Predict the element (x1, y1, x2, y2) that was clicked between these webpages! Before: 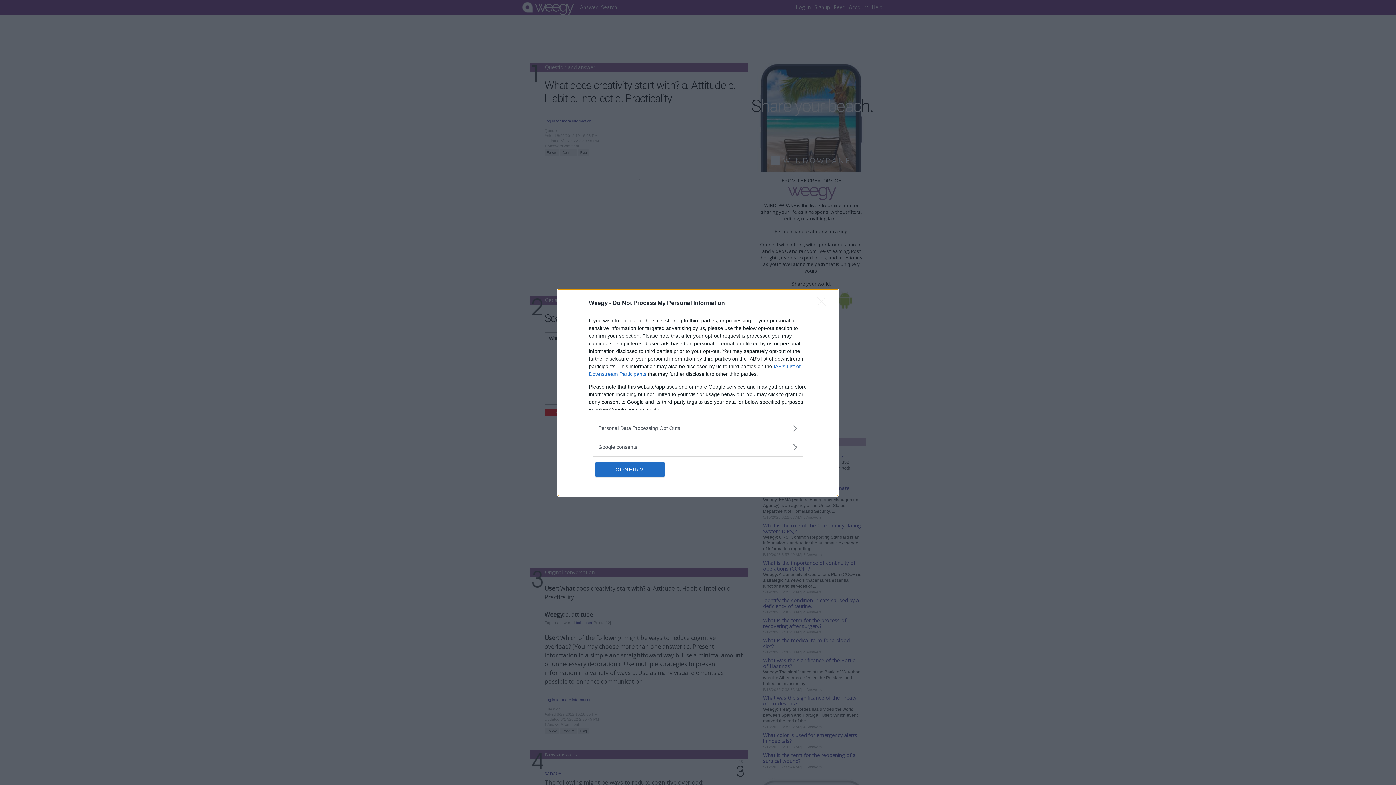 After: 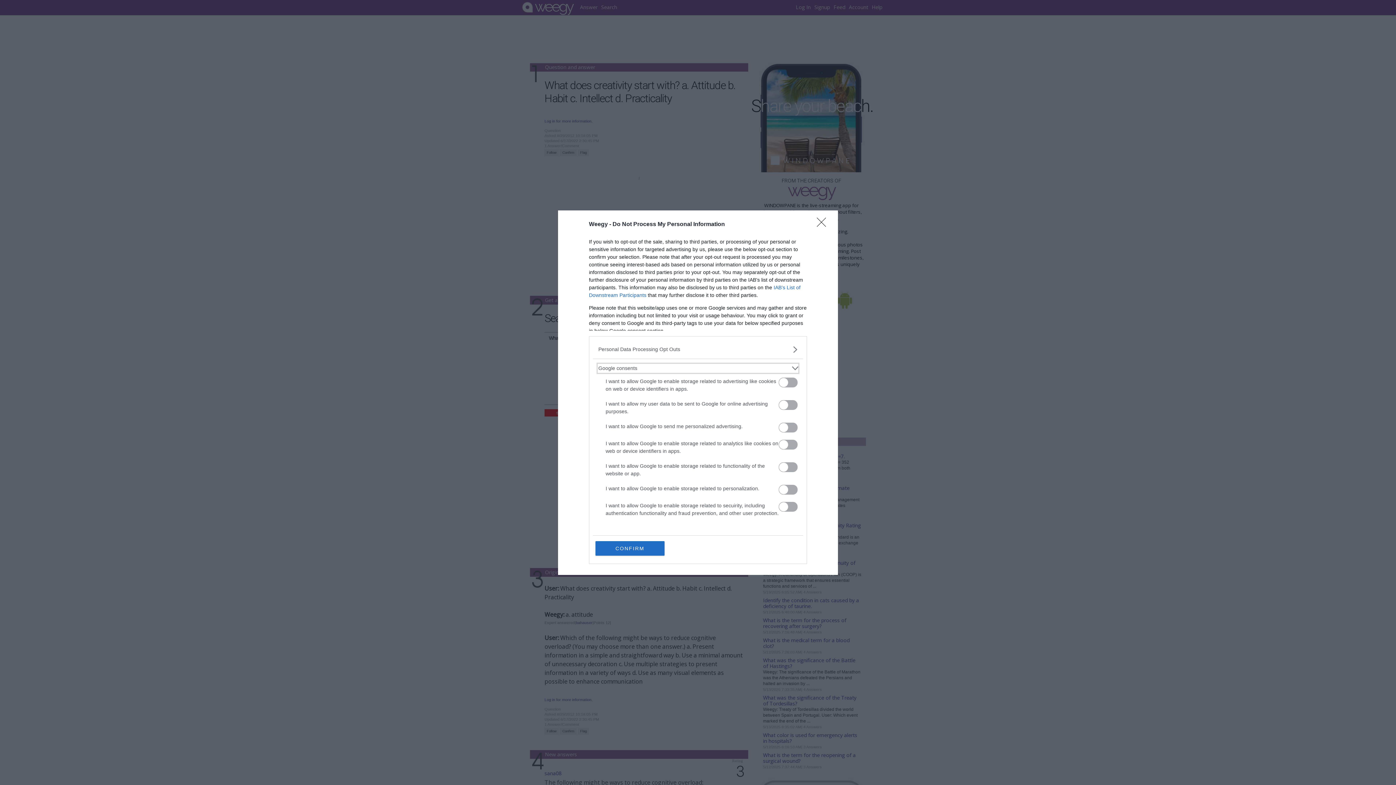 Action: label: Google consents bbox: (598, 443, 797, 451)